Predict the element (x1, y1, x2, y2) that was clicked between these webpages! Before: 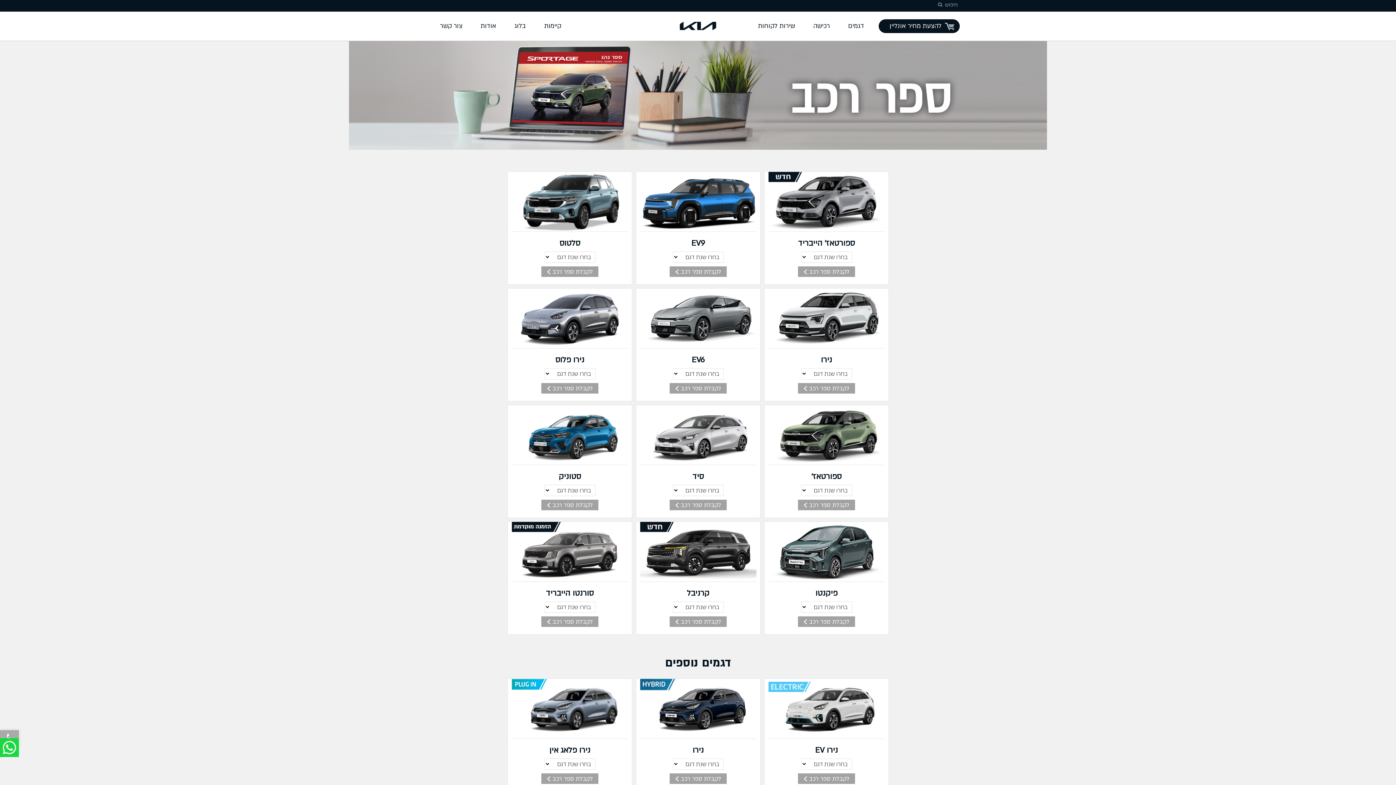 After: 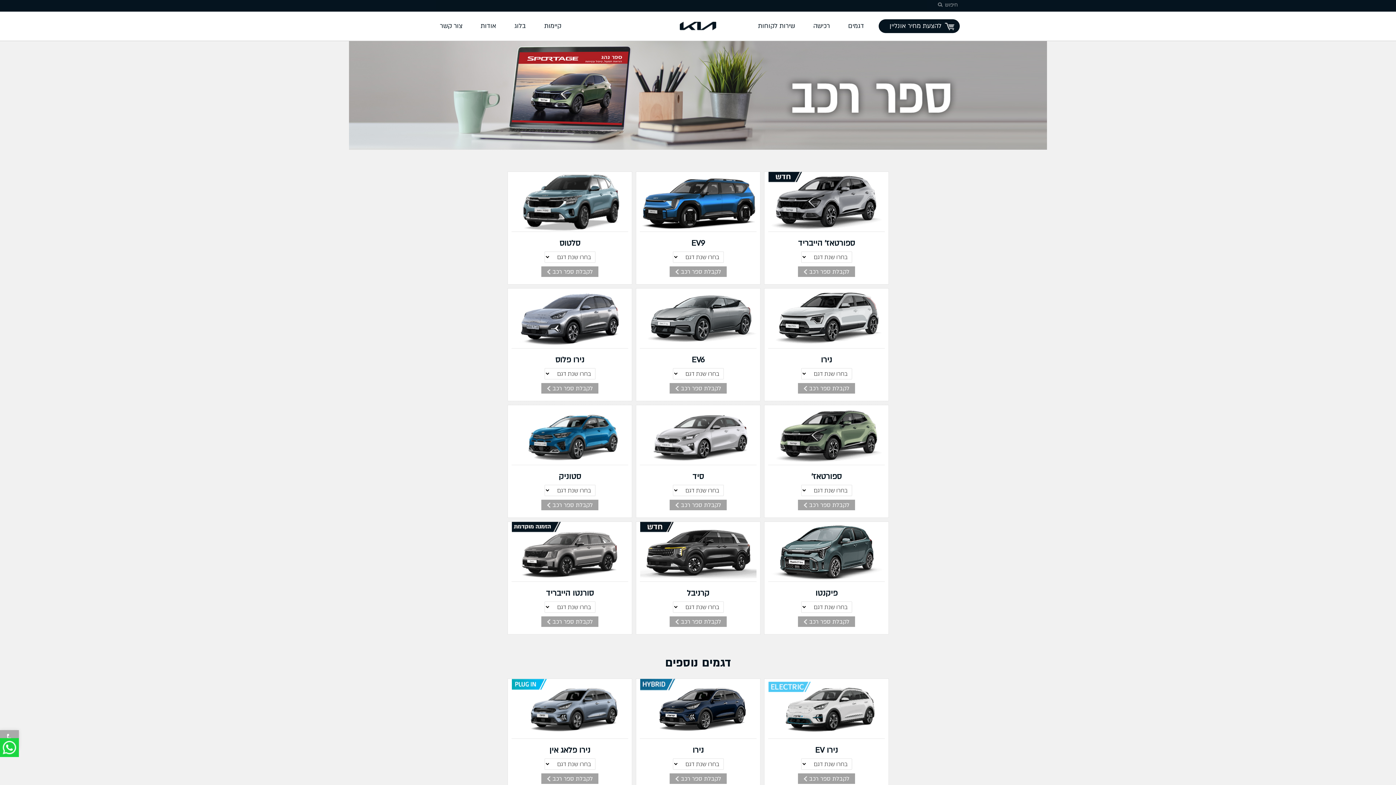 Action: label: לקבלת ספר רכב  bbox: (547, 384, 592, 392)